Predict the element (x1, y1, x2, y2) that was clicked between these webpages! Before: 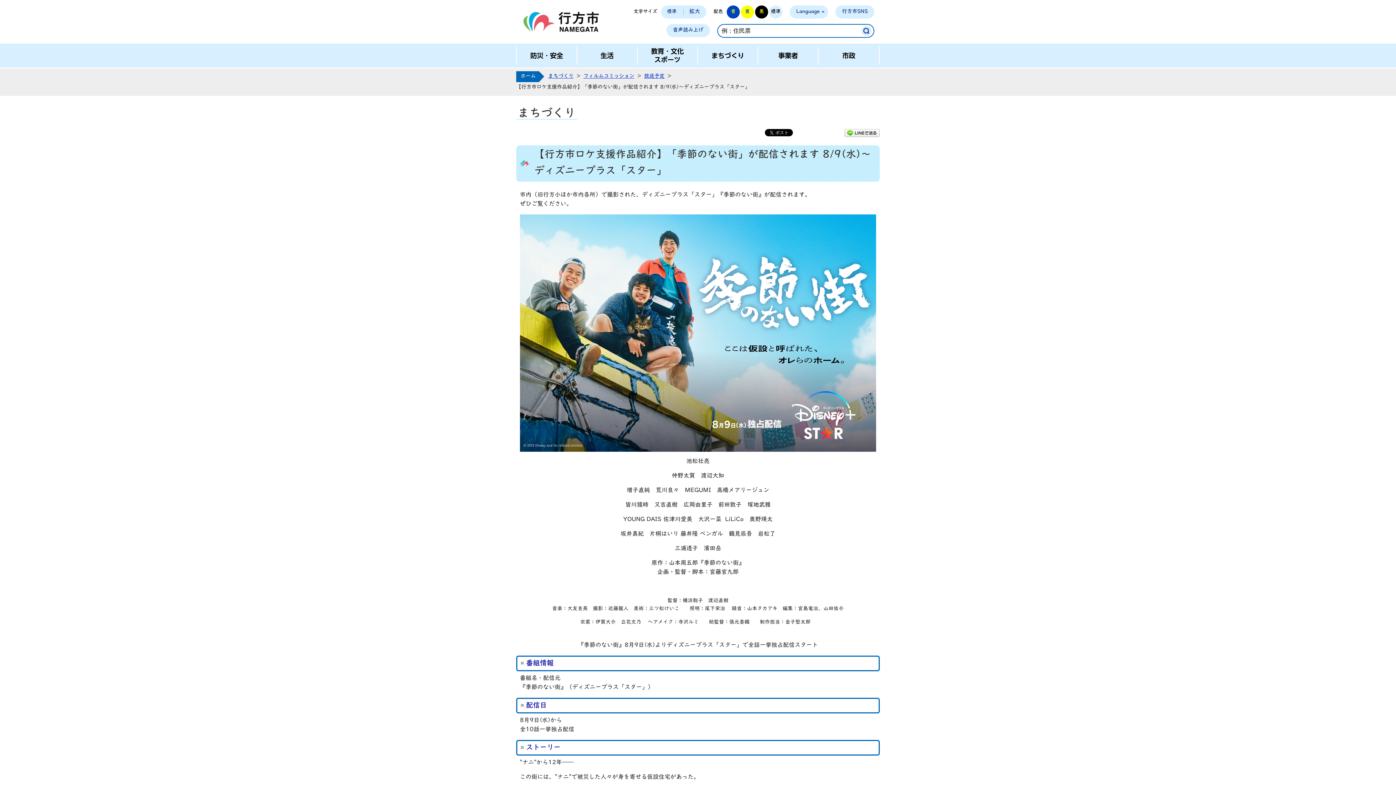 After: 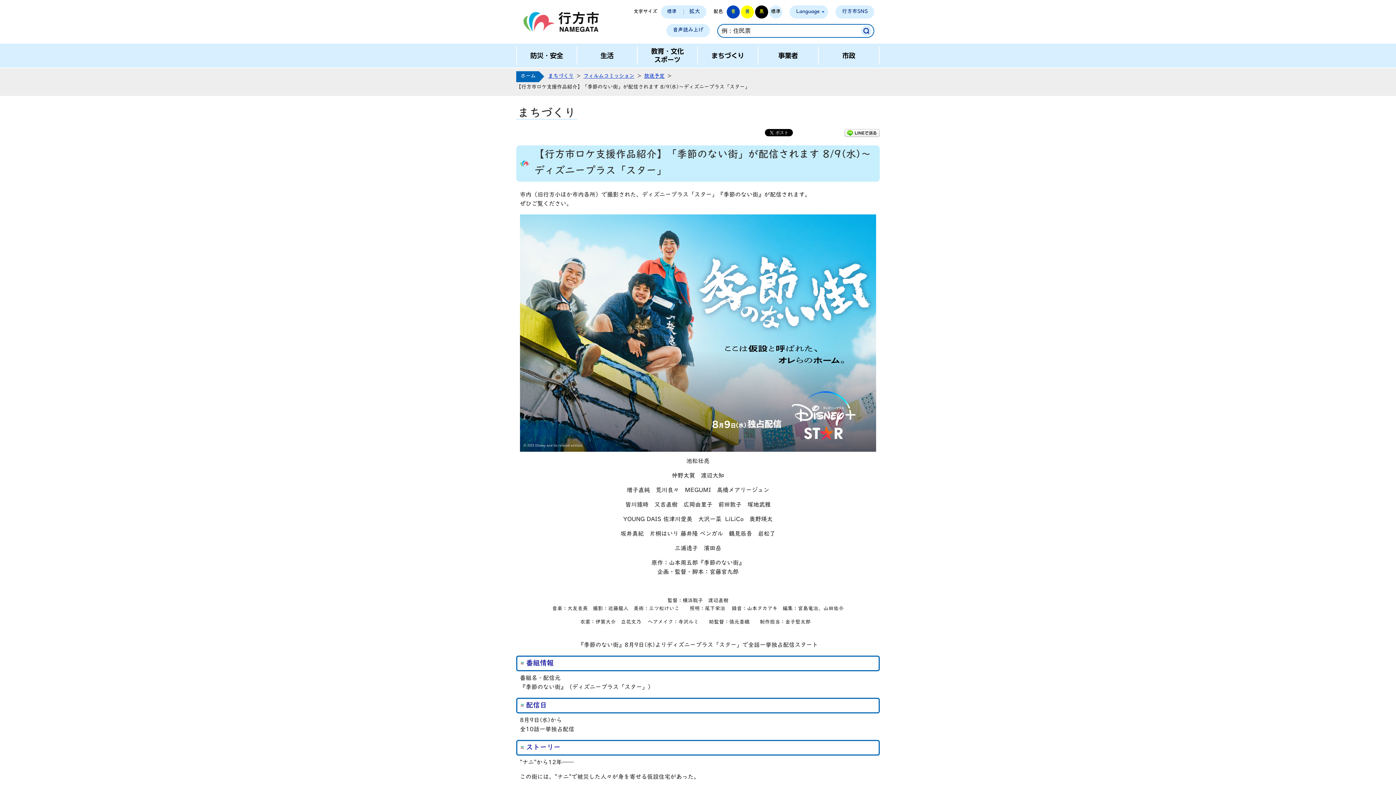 Action: bbox: (637, 46, 697, 64) label: 教育・文化
スポーツ